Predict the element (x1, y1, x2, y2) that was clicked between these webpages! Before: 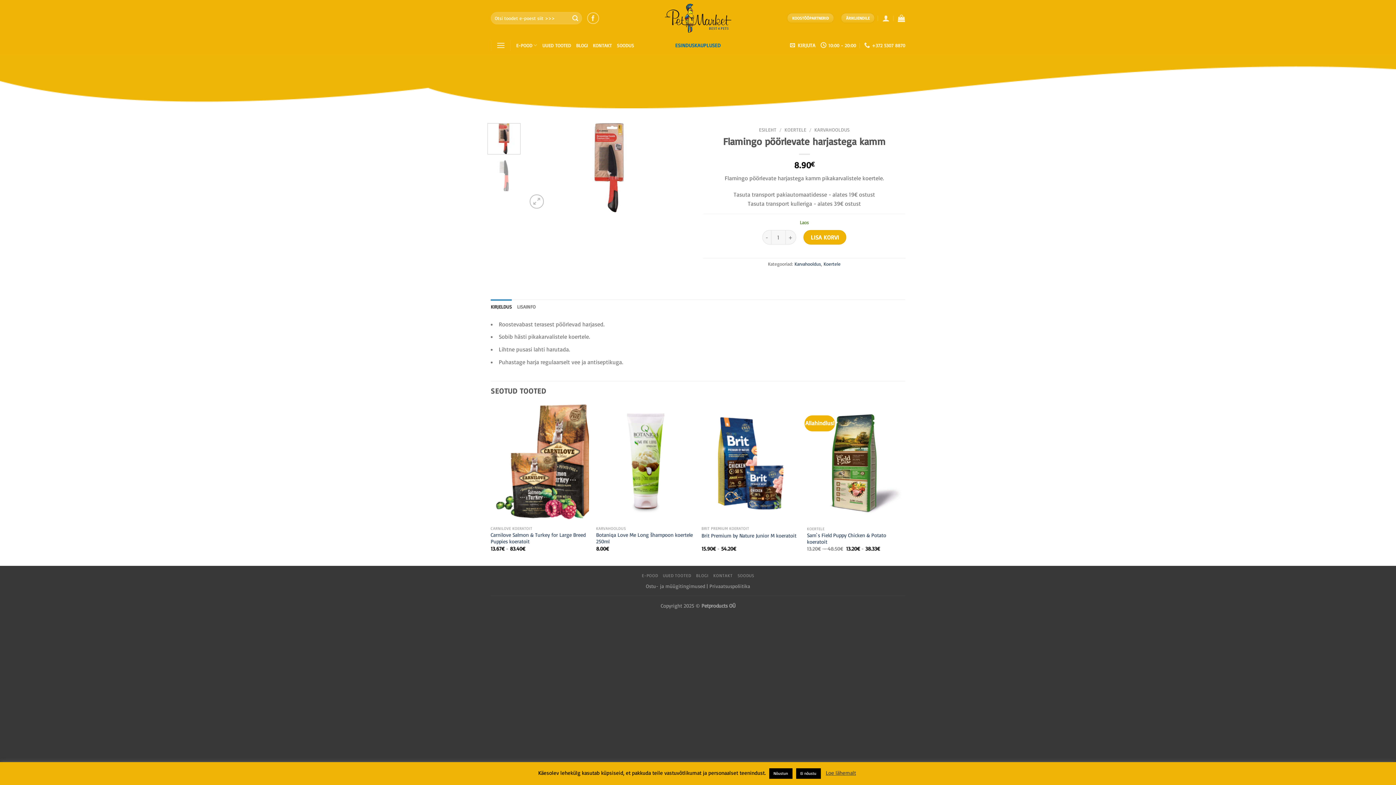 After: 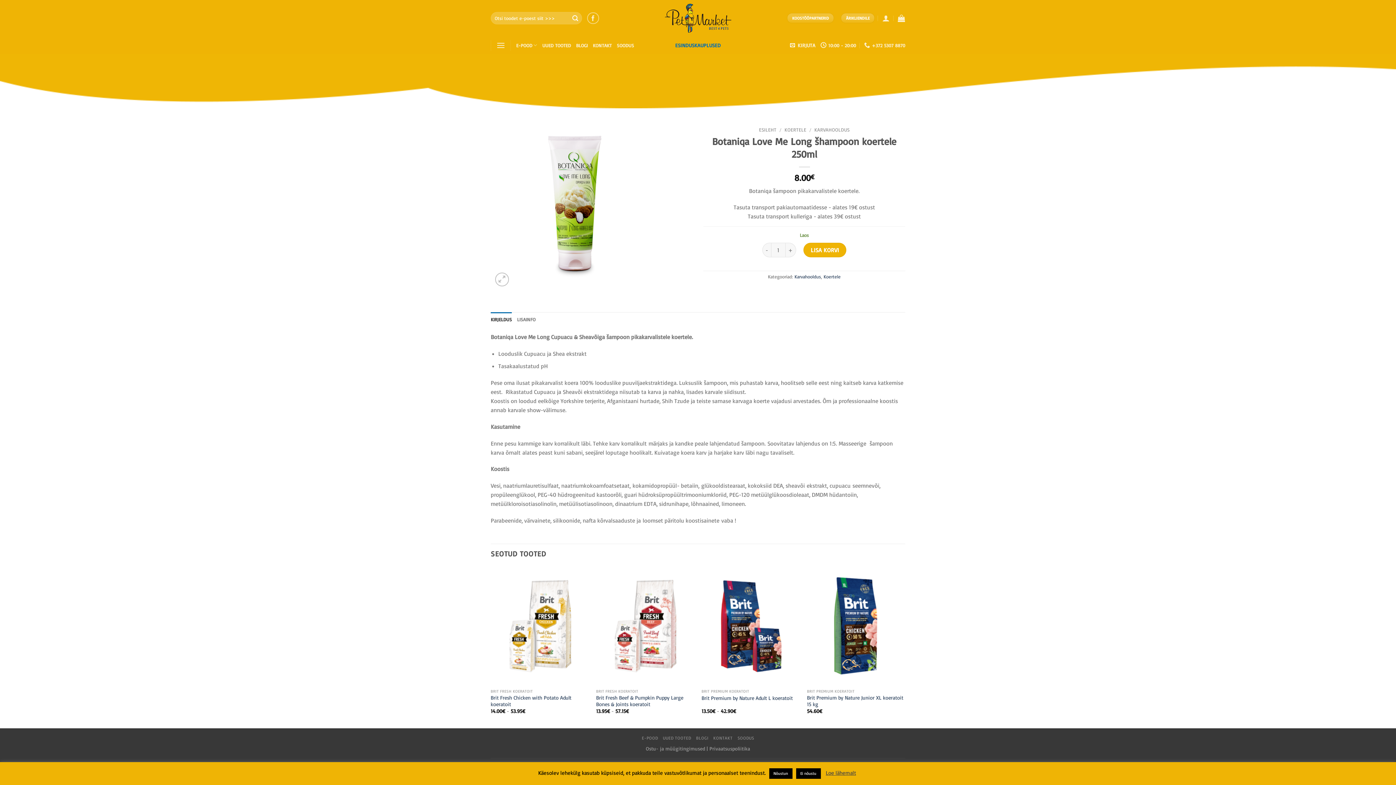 Action: label: Botaniqa Love Me Long šhampoon koertele 250ml bbox: (596, 532, 694, 545)